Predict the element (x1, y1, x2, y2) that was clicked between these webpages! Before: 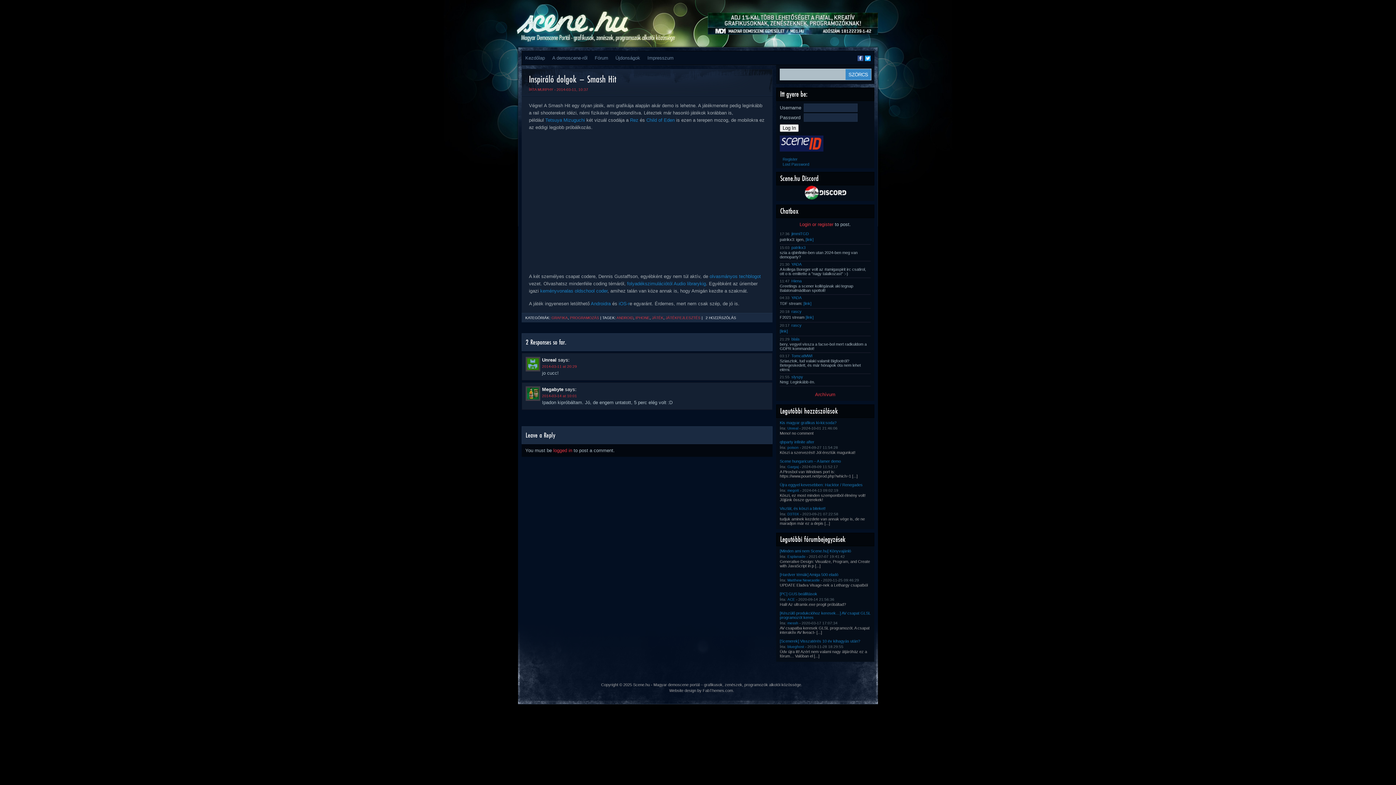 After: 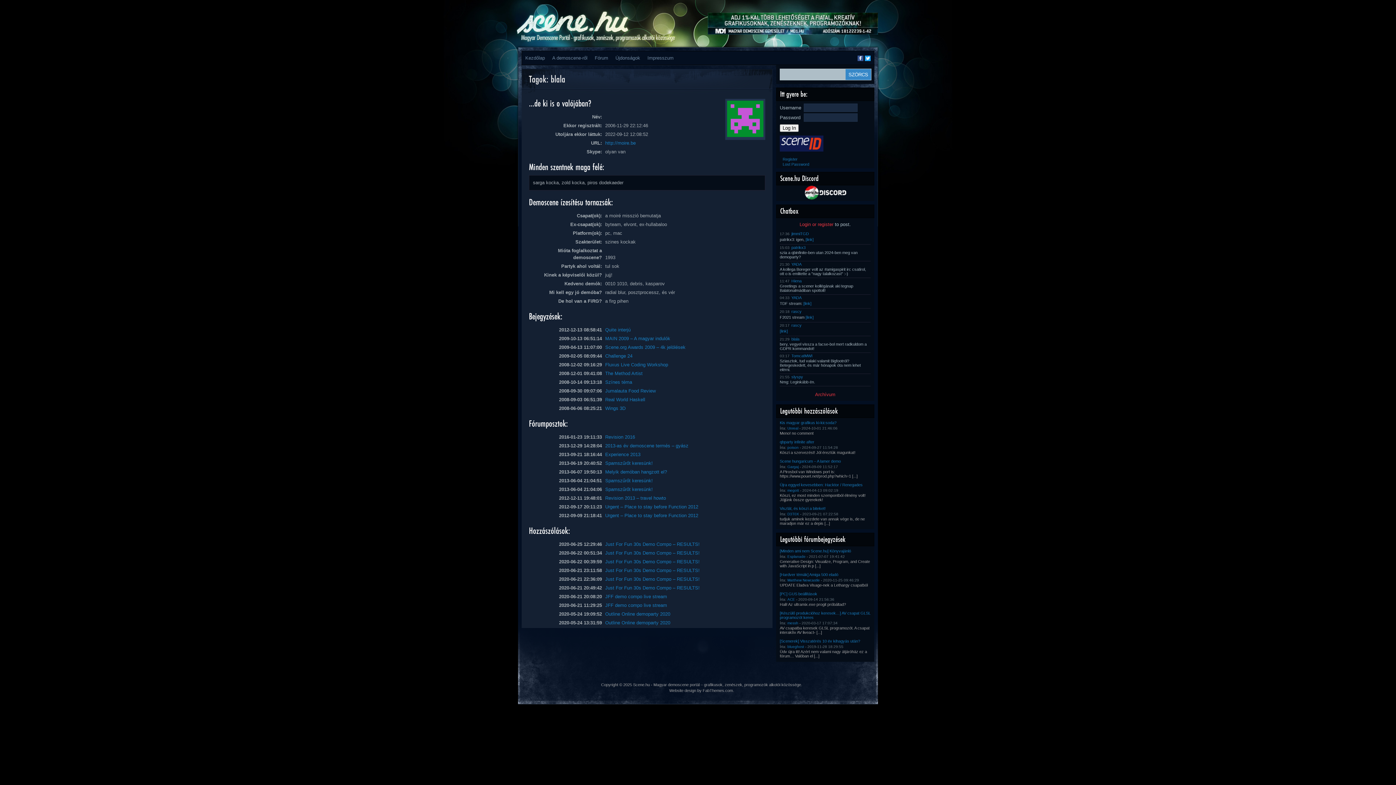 Action: label: blala bbox: (791, 336, 799, 342)